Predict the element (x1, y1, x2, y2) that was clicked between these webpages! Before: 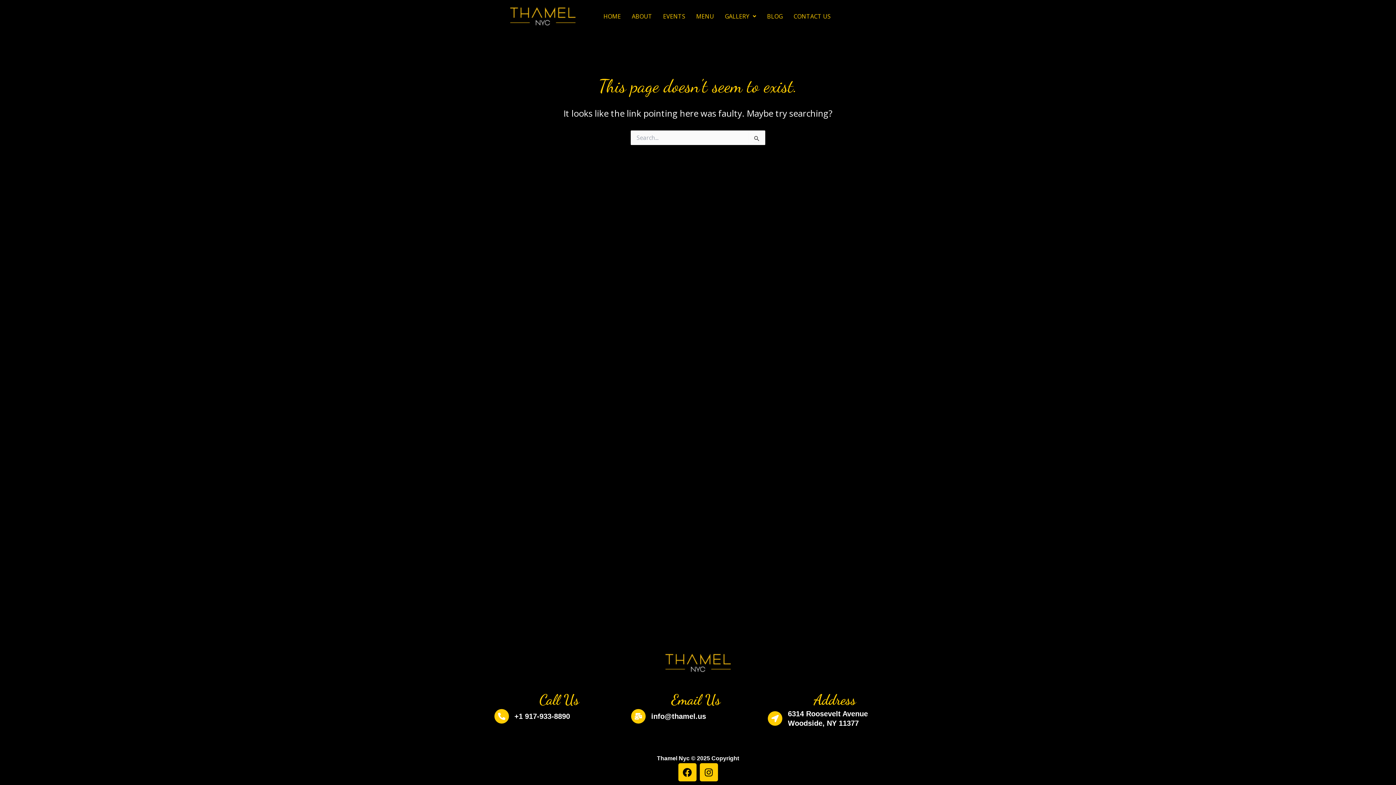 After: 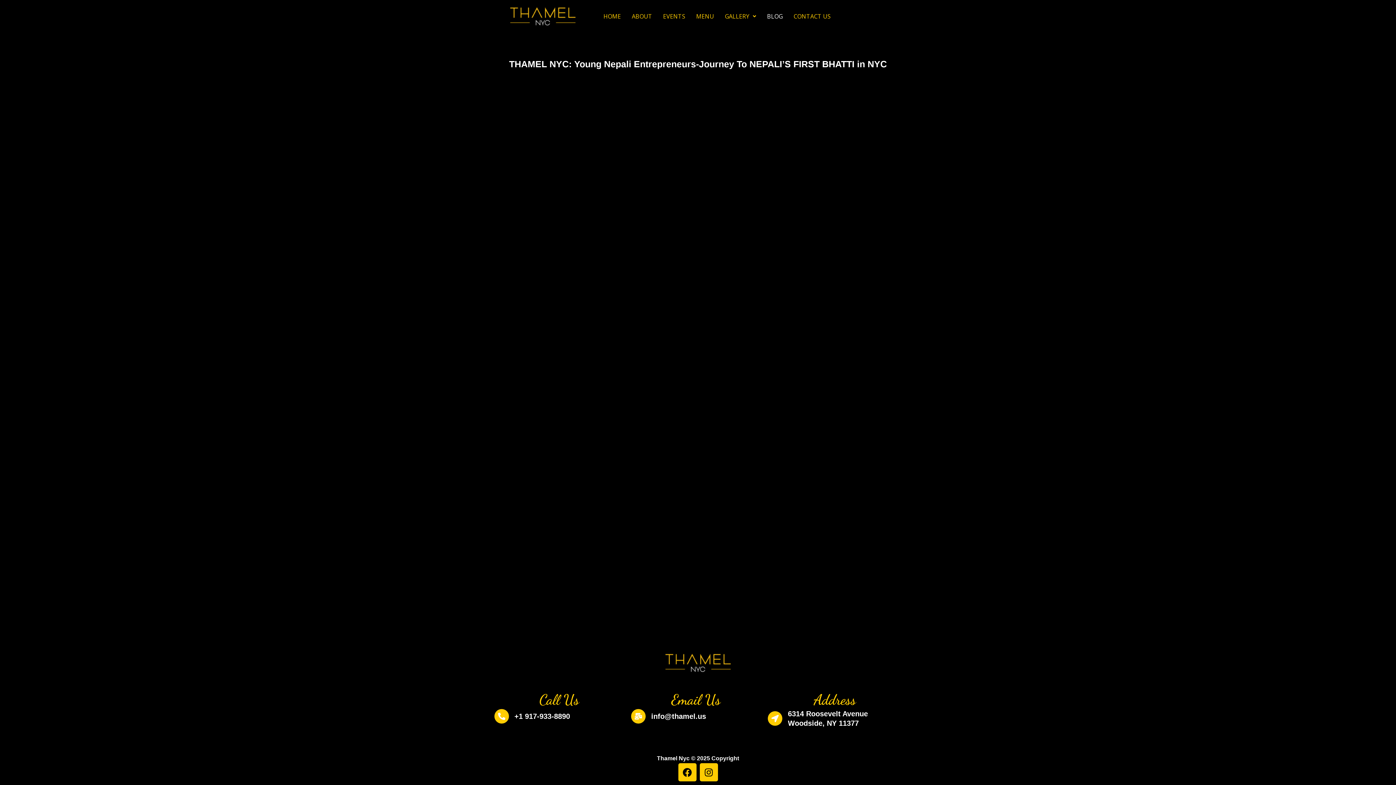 Action: bbox: (761, 8, 788, 24) label: BLOG